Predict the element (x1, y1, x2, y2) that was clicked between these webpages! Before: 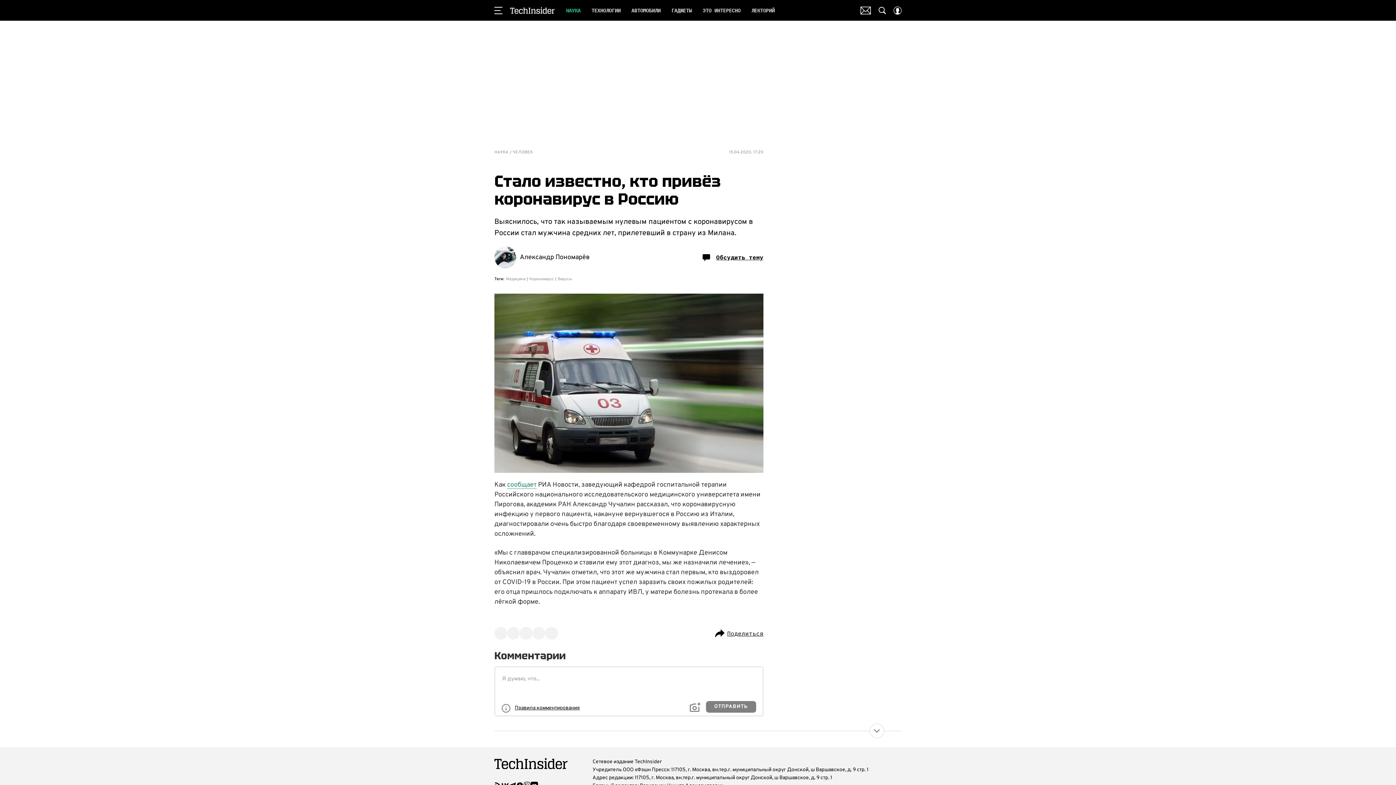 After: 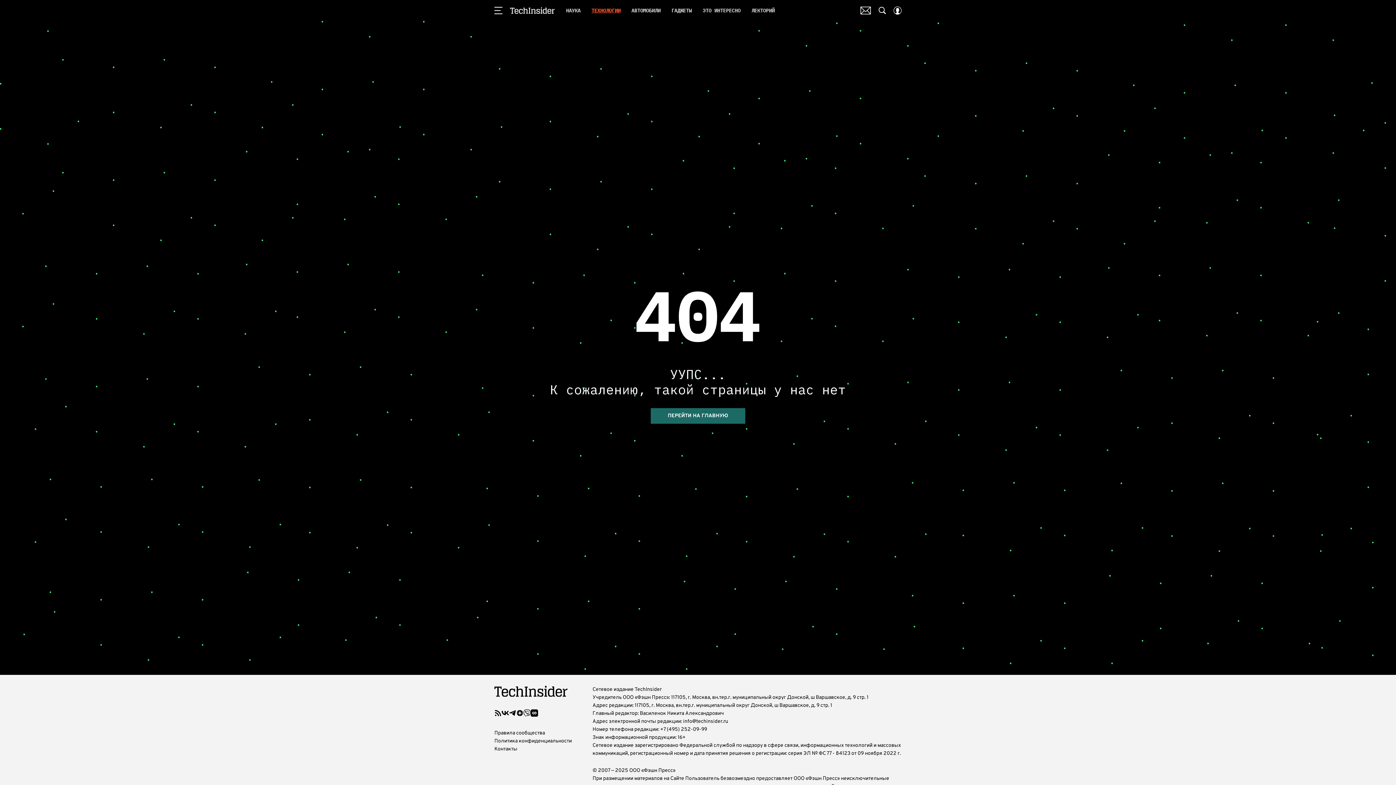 Action: bbox: (591, 5, 620, 15) label: ТЕХНОЛОГИИ